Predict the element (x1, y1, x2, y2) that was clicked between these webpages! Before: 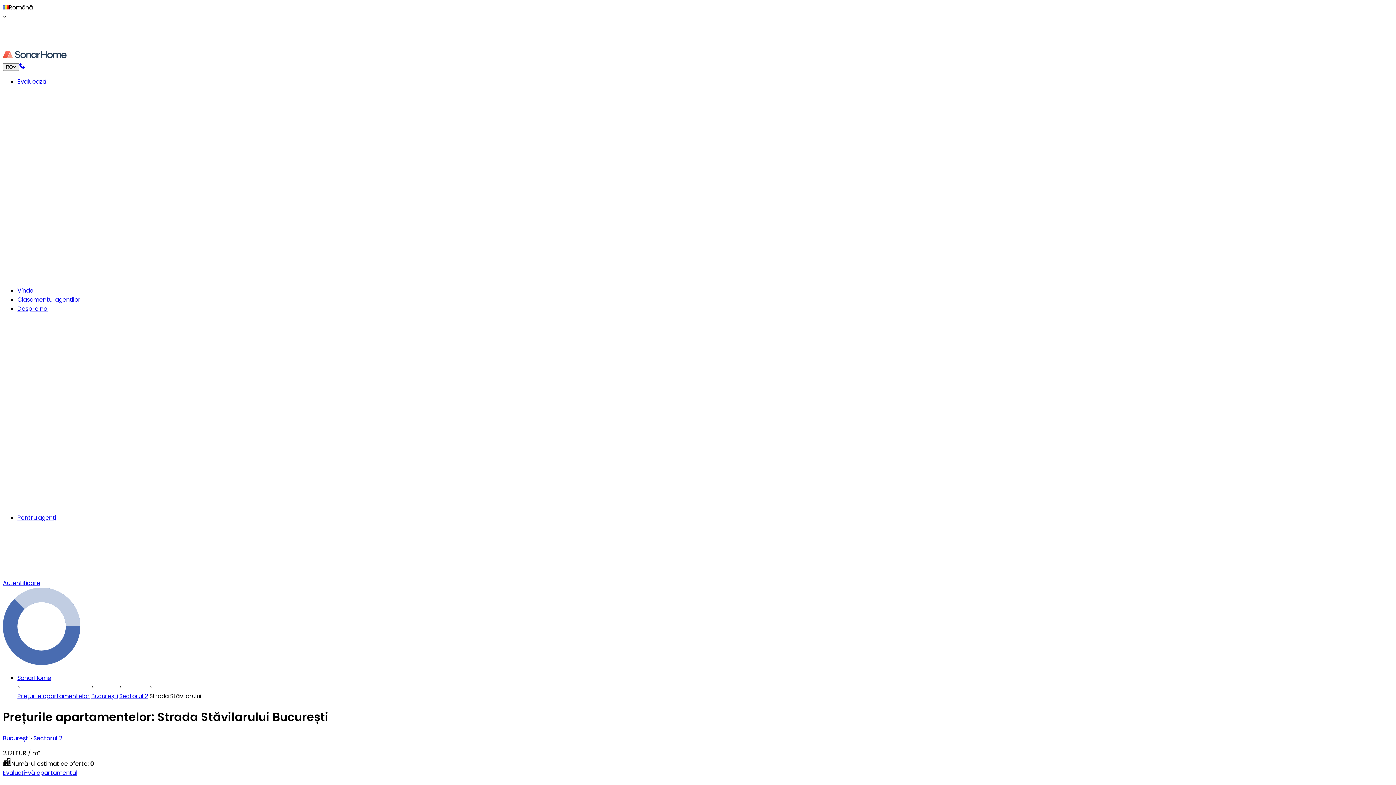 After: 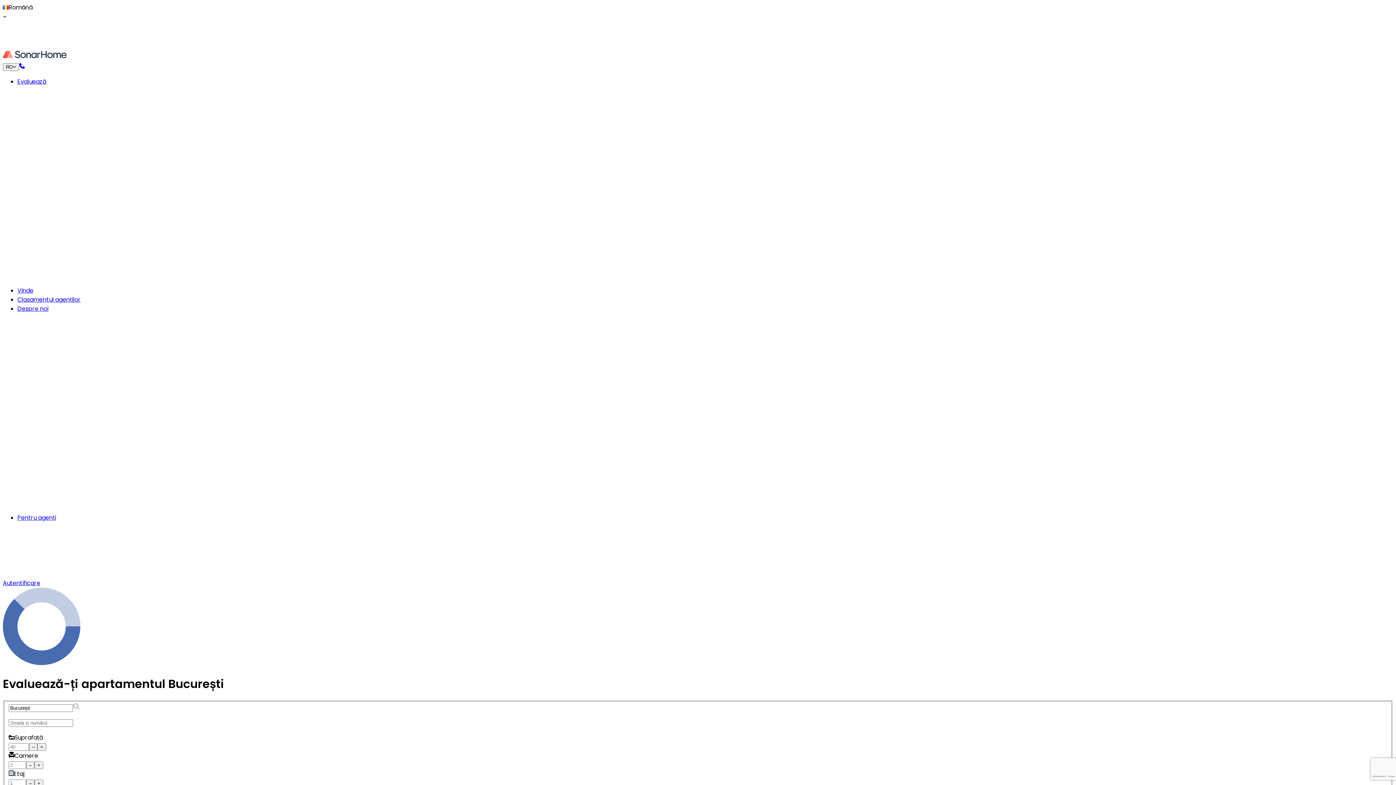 Action: bbox: (2, 769, 77, 777) label: Evaluați-vă apartamentul